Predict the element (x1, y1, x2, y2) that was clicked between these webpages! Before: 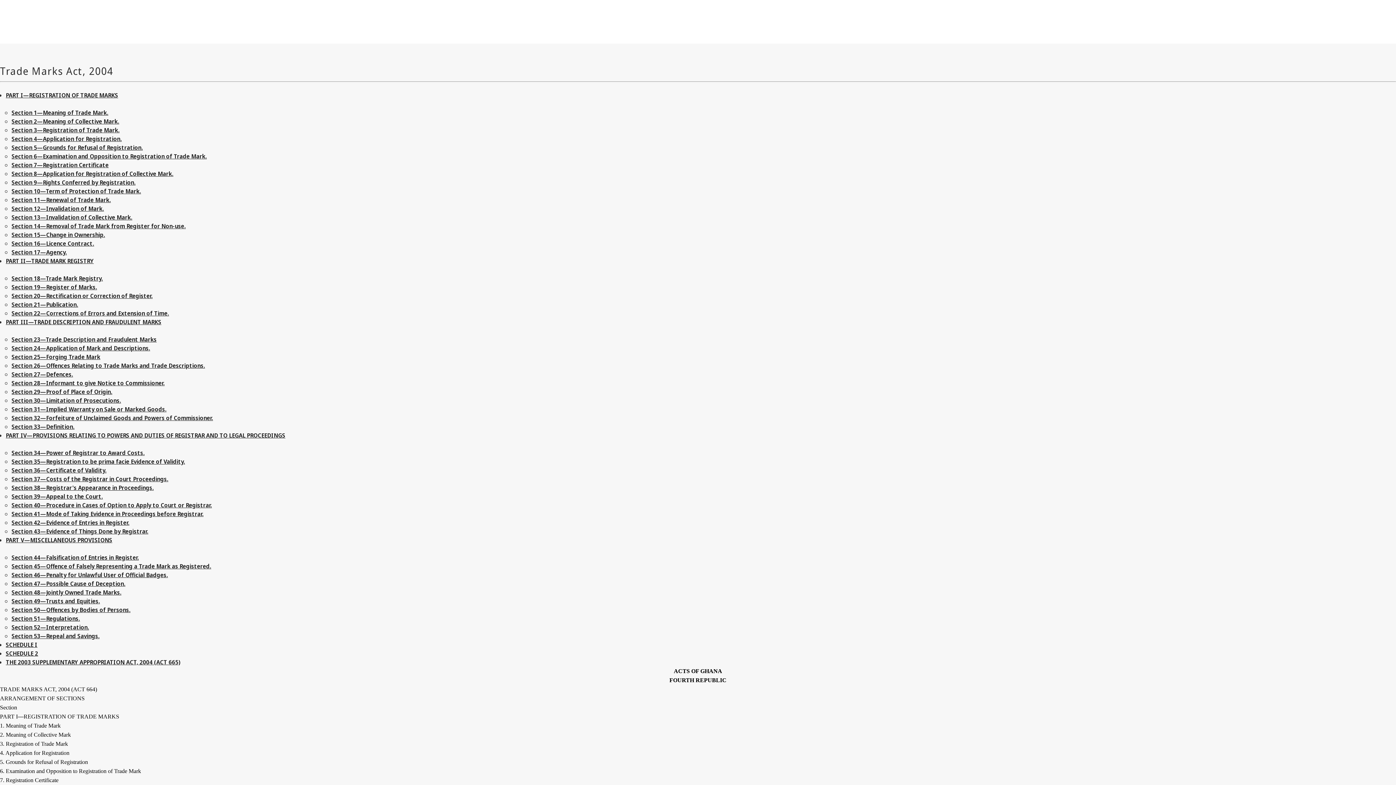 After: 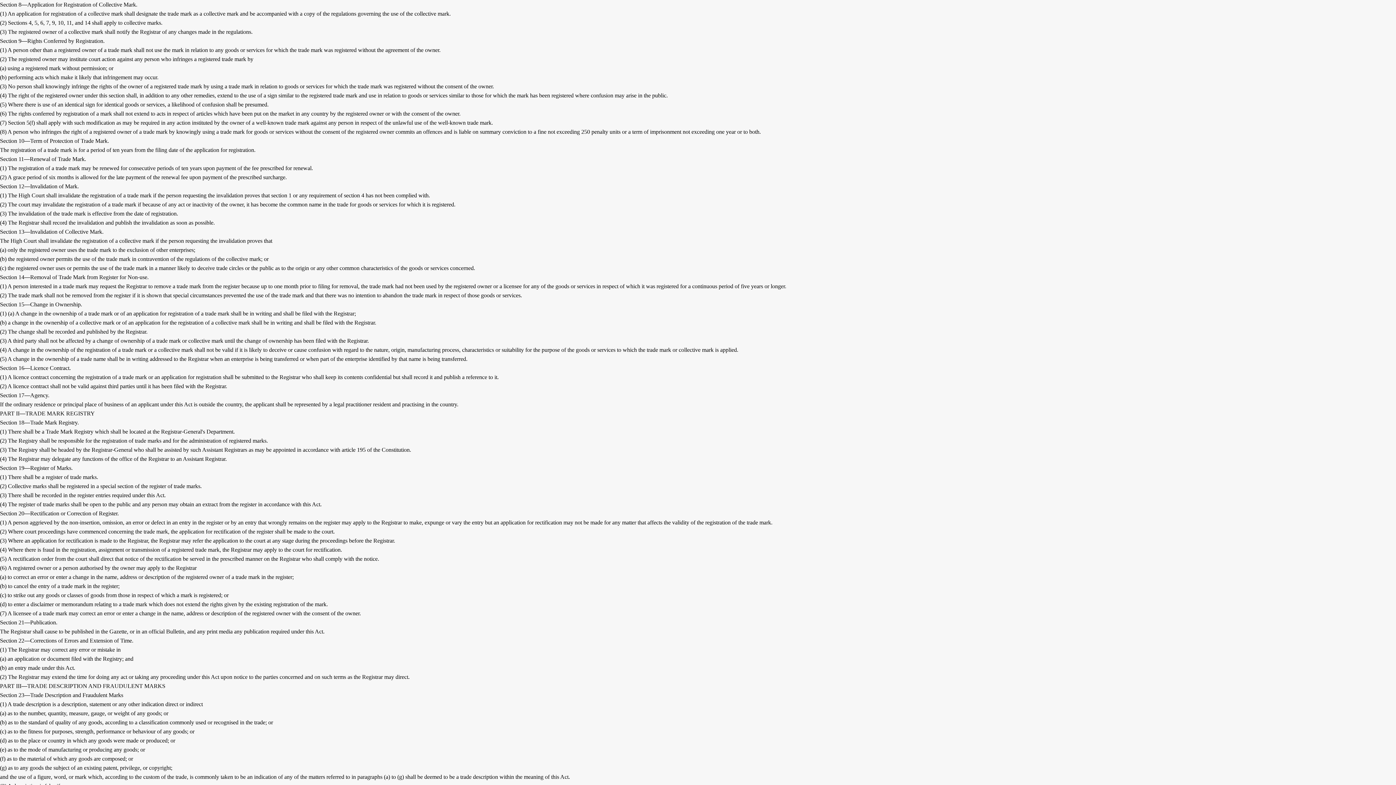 Action: label: Section 9—Rights Conferred by Registration. bbox: (11, 178, 135, 186)